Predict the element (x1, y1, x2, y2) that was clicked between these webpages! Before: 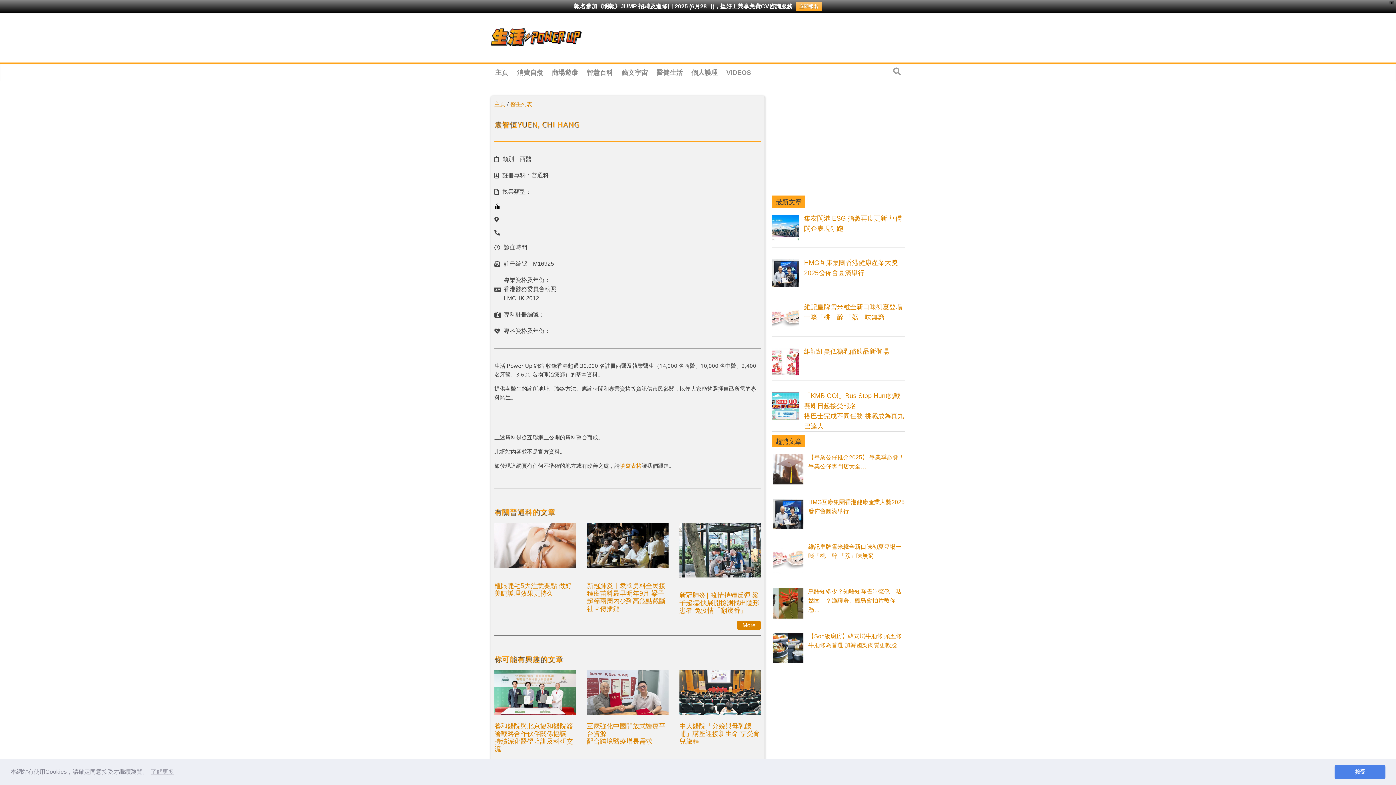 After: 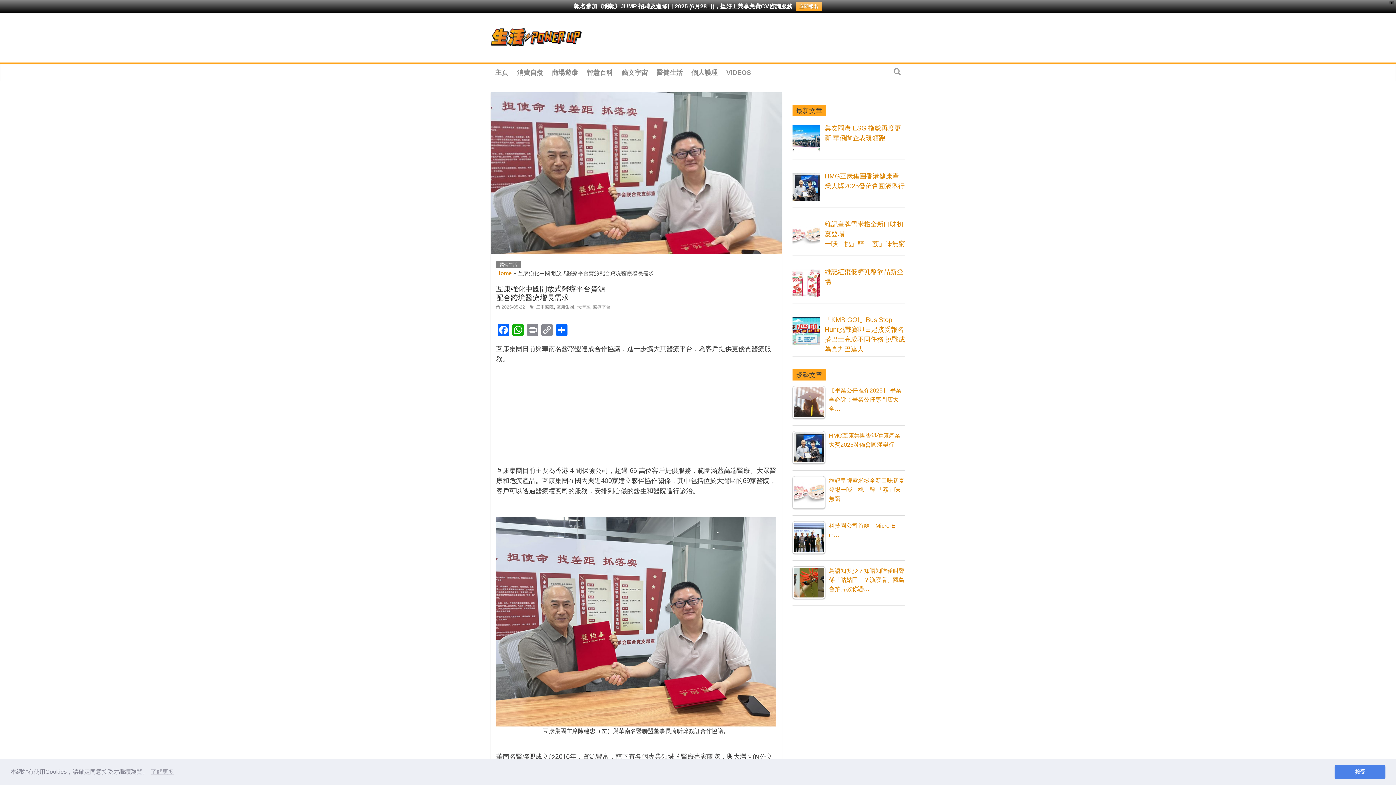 Action: bbox: (587, 670, 668, 715)